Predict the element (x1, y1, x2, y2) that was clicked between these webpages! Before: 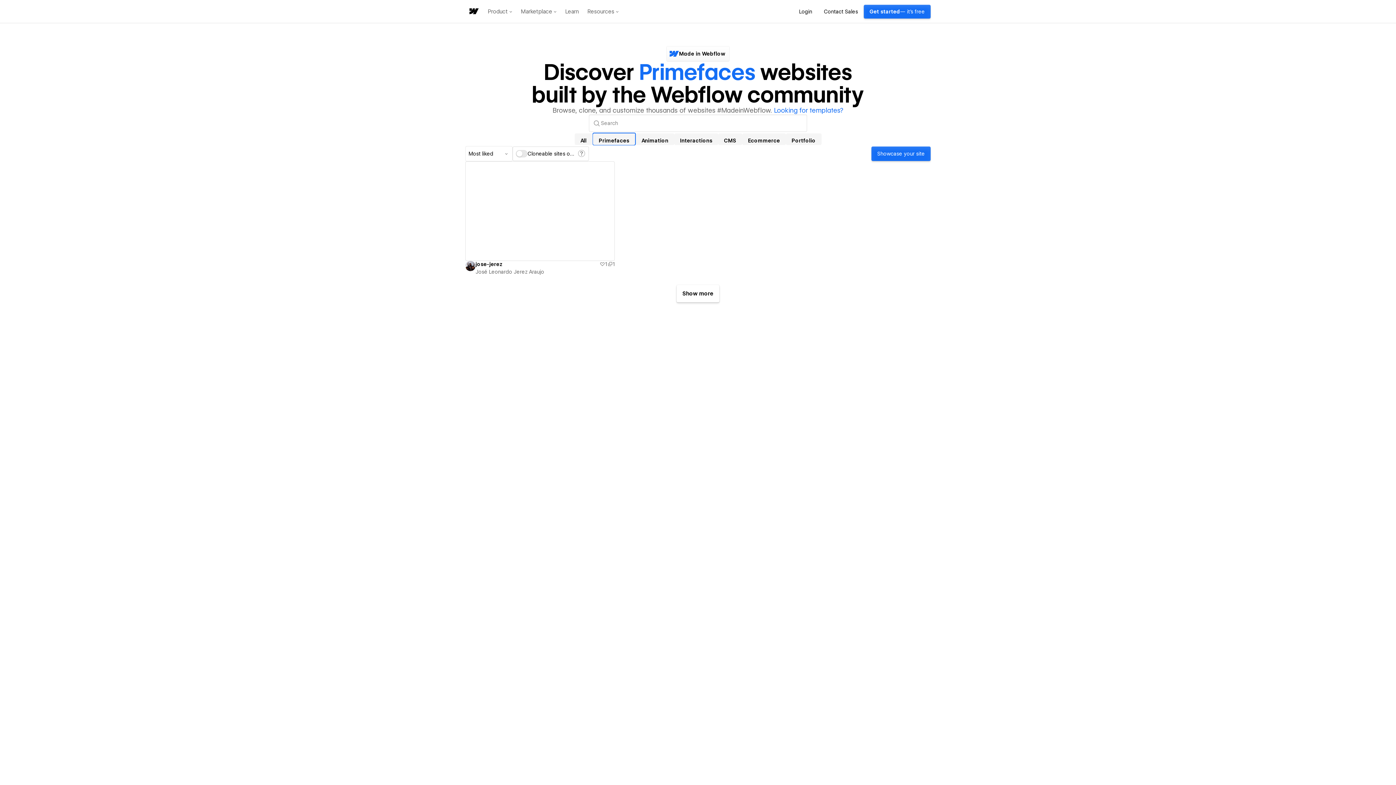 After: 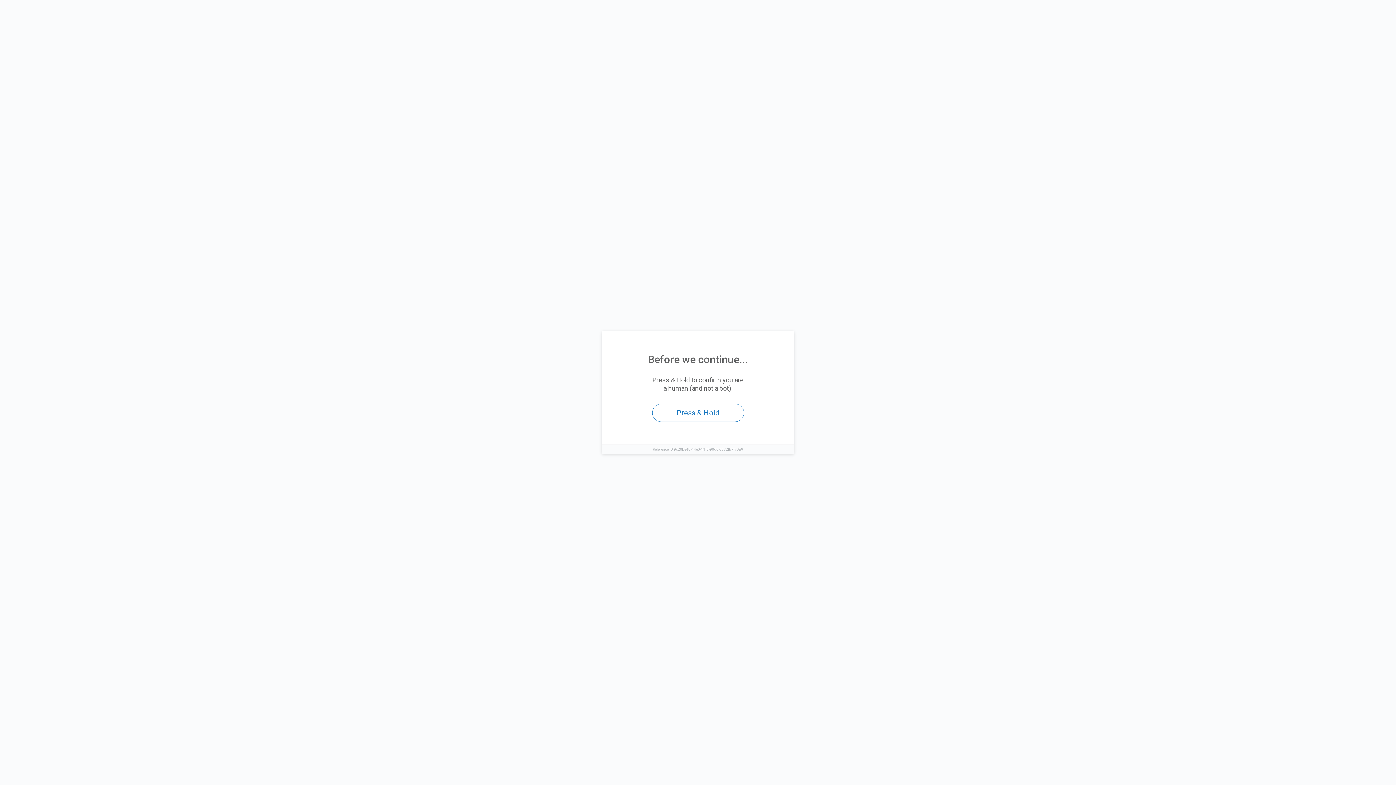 Action: label: Get started
— it's free bbox: (864, 4, 930, 18)